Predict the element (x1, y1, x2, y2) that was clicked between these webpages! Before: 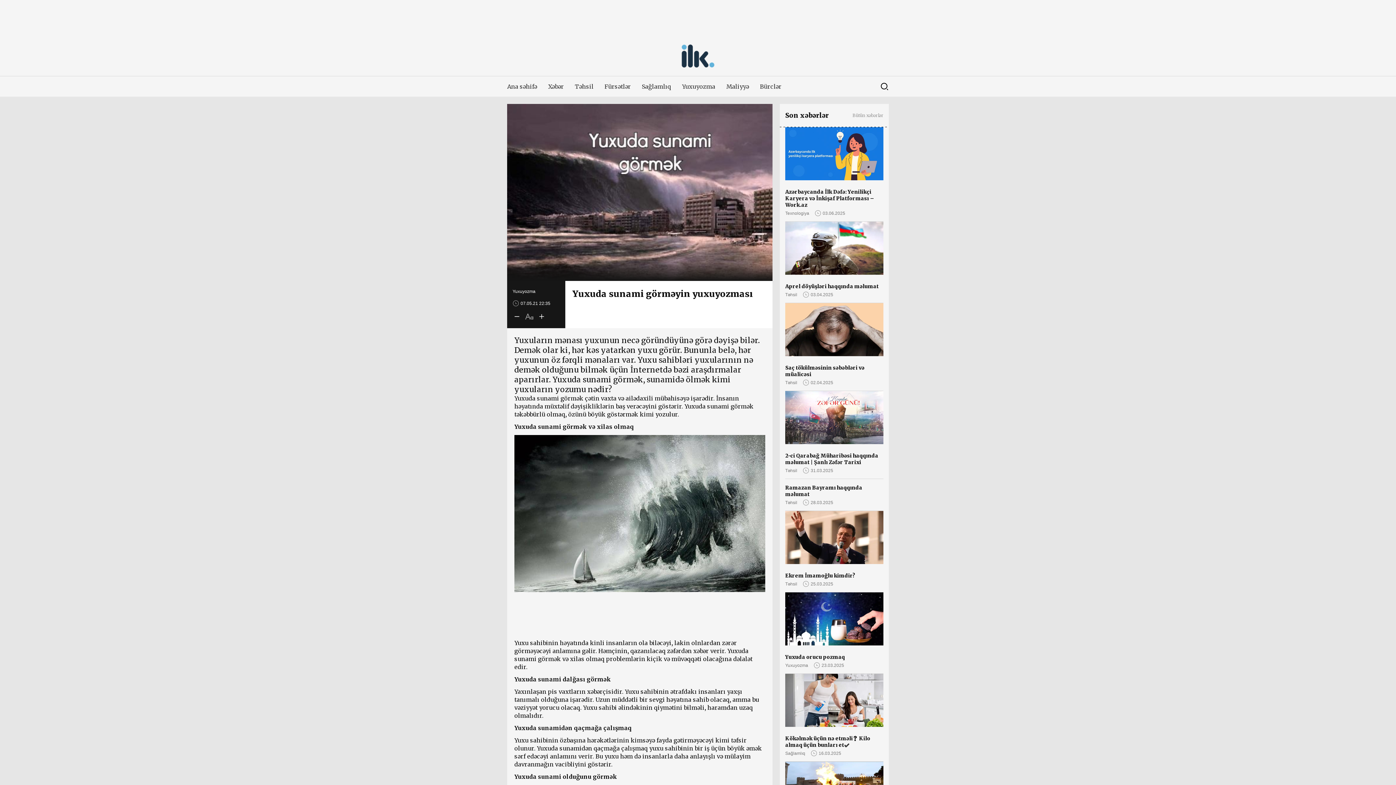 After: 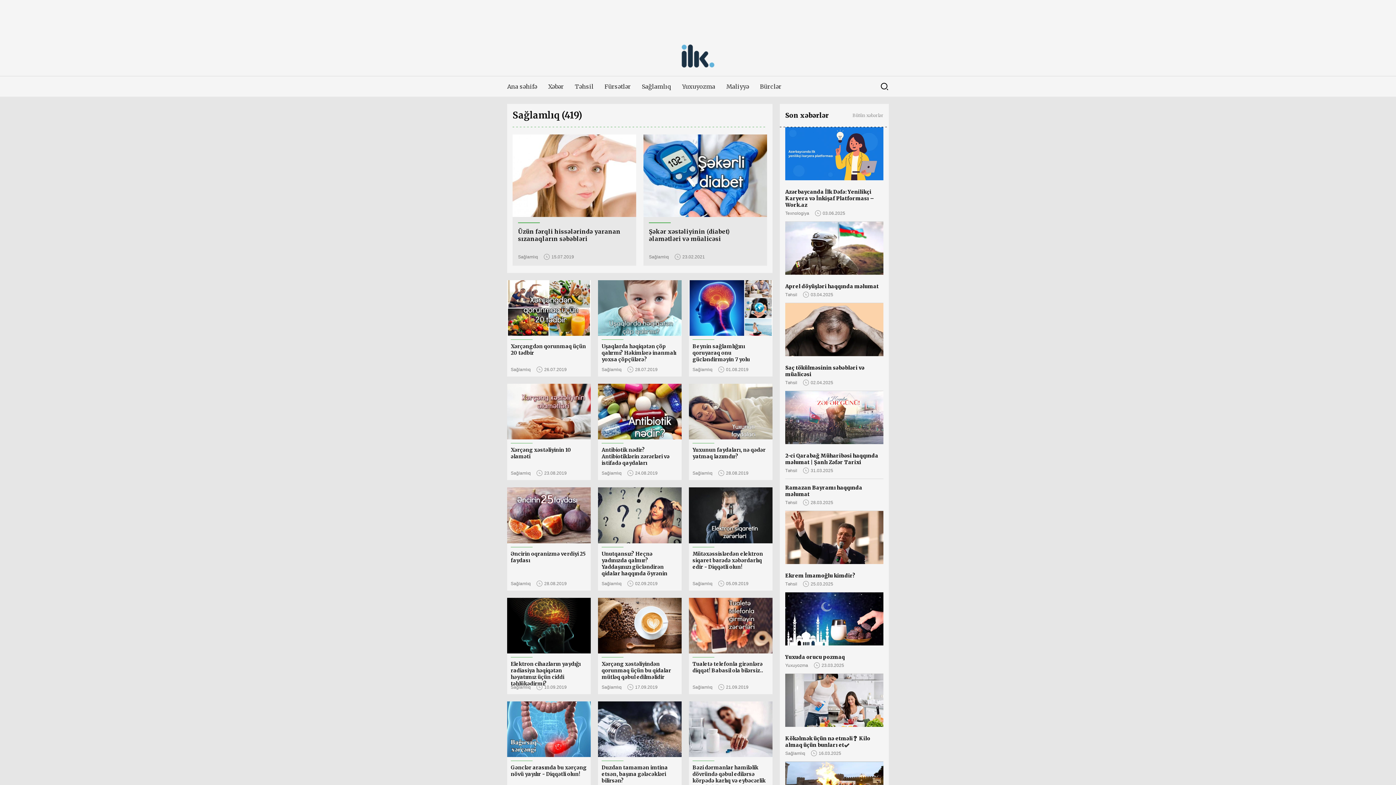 Action: bbox: (642, 76, 671, 96) label: Sağlamlıq